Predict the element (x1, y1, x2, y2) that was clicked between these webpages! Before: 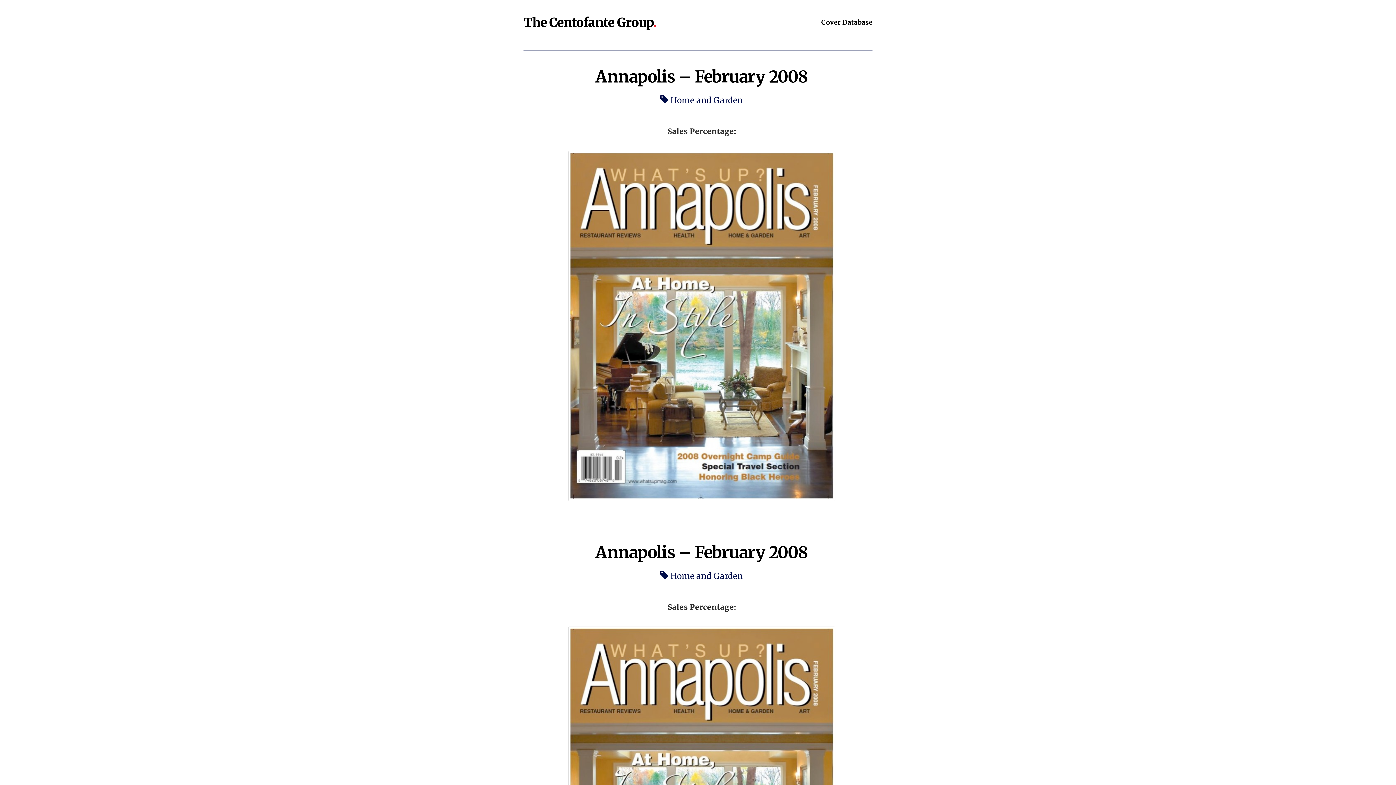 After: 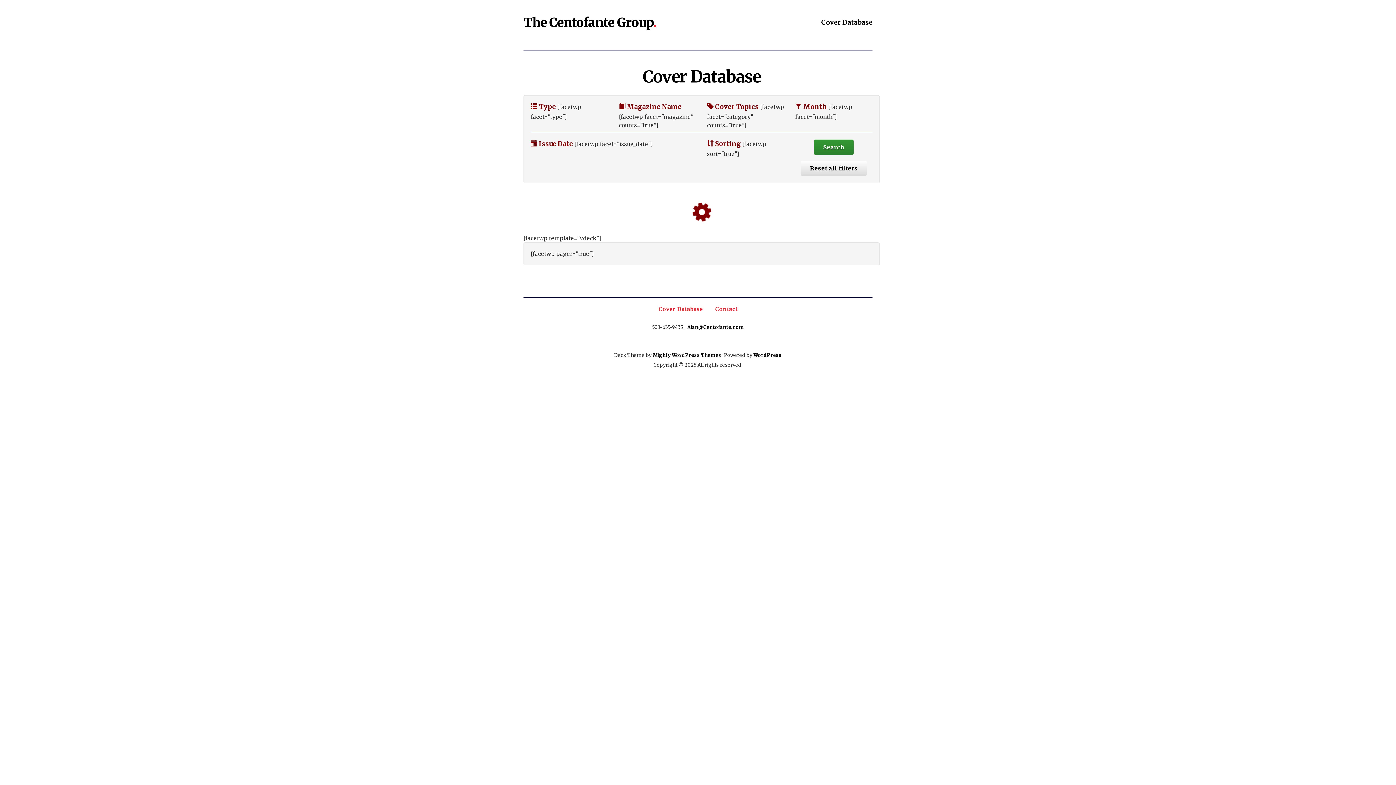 Action: bbox: (821, 19, 872, 26) label: Cover Database